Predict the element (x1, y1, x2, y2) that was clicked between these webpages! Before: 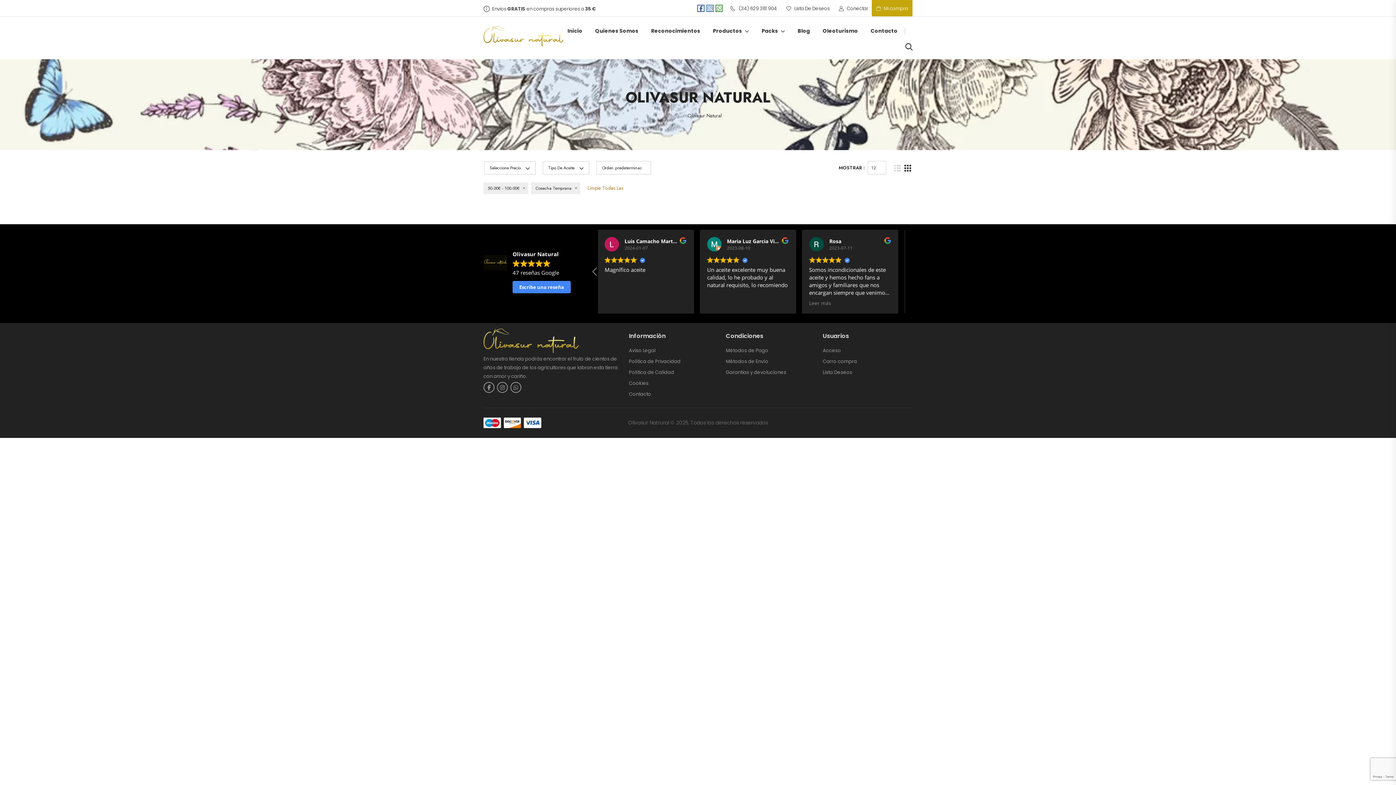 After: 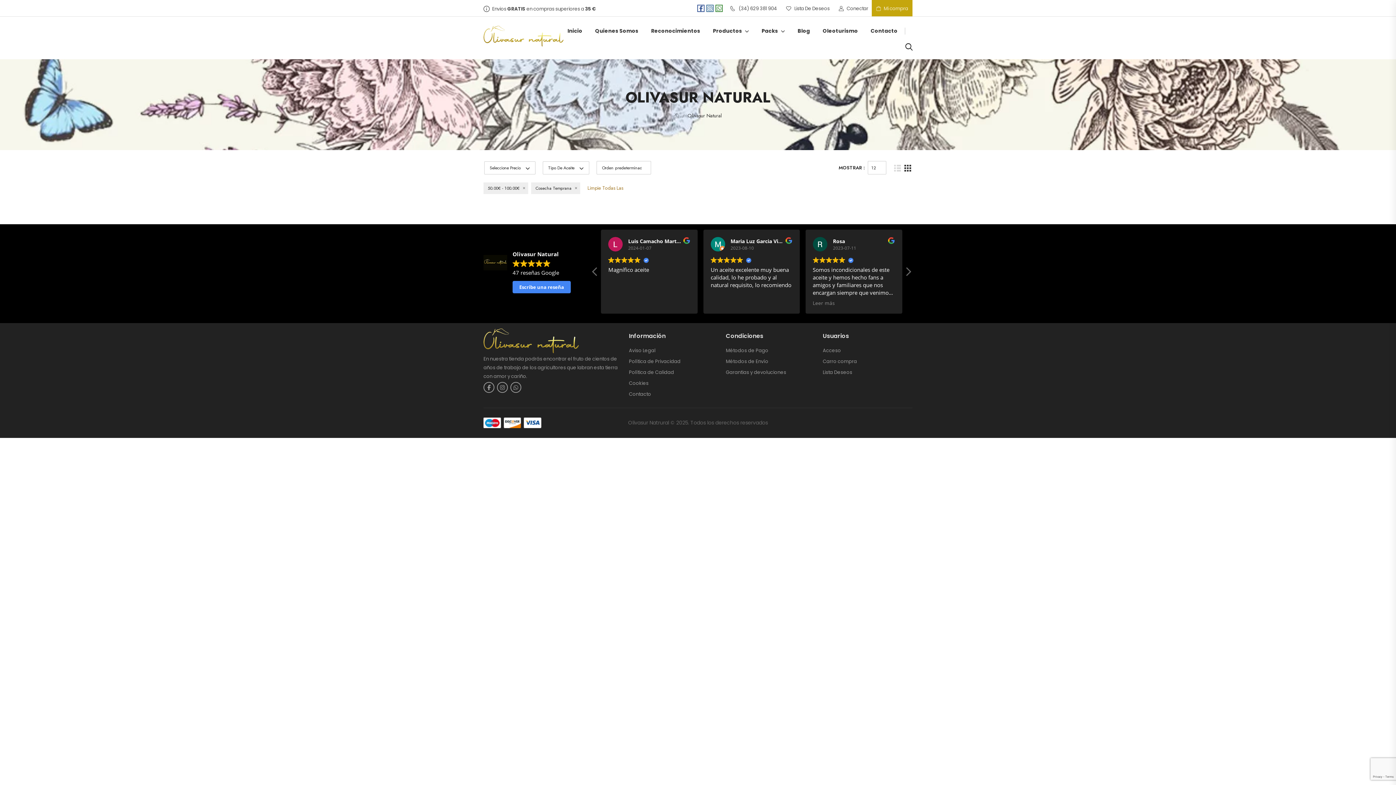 Action: bbox: (904, 163, 912, 171)